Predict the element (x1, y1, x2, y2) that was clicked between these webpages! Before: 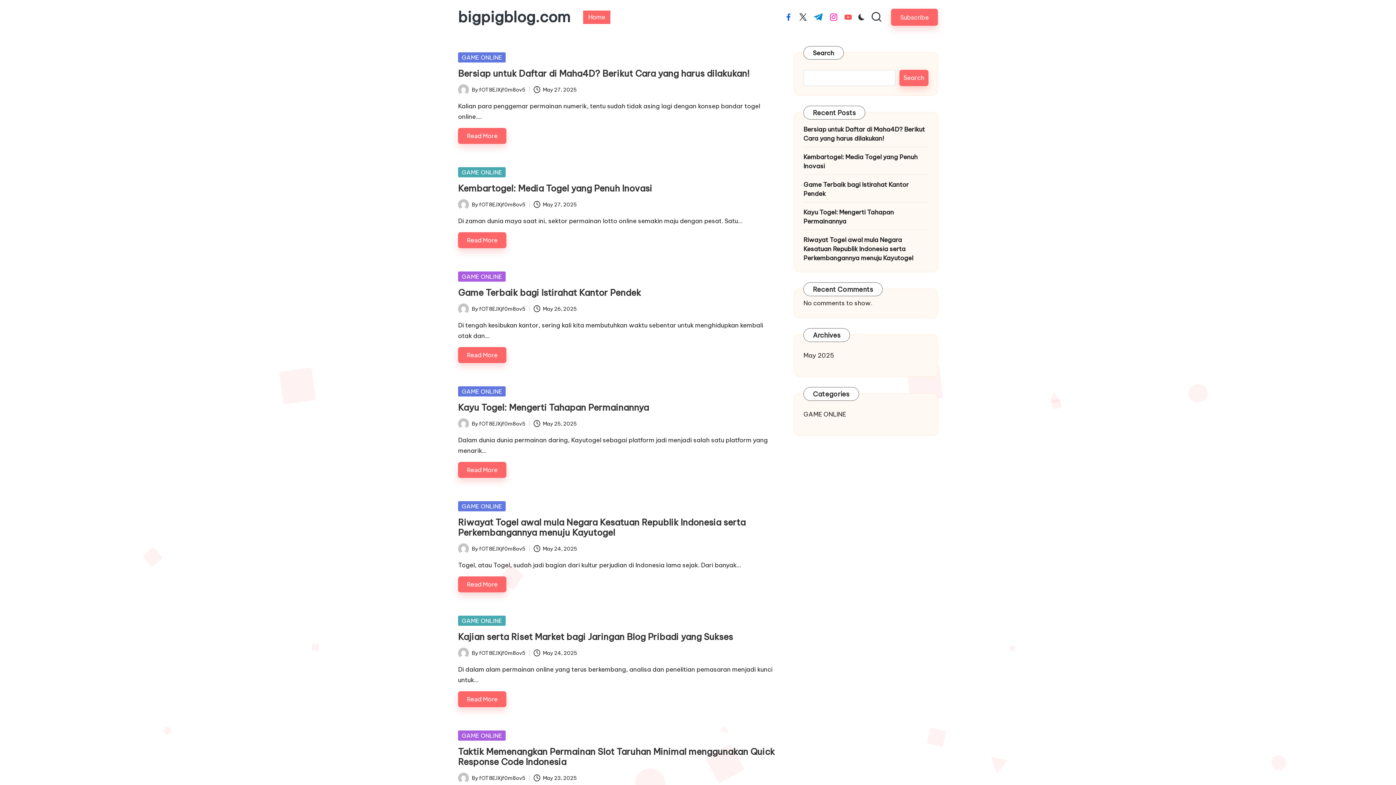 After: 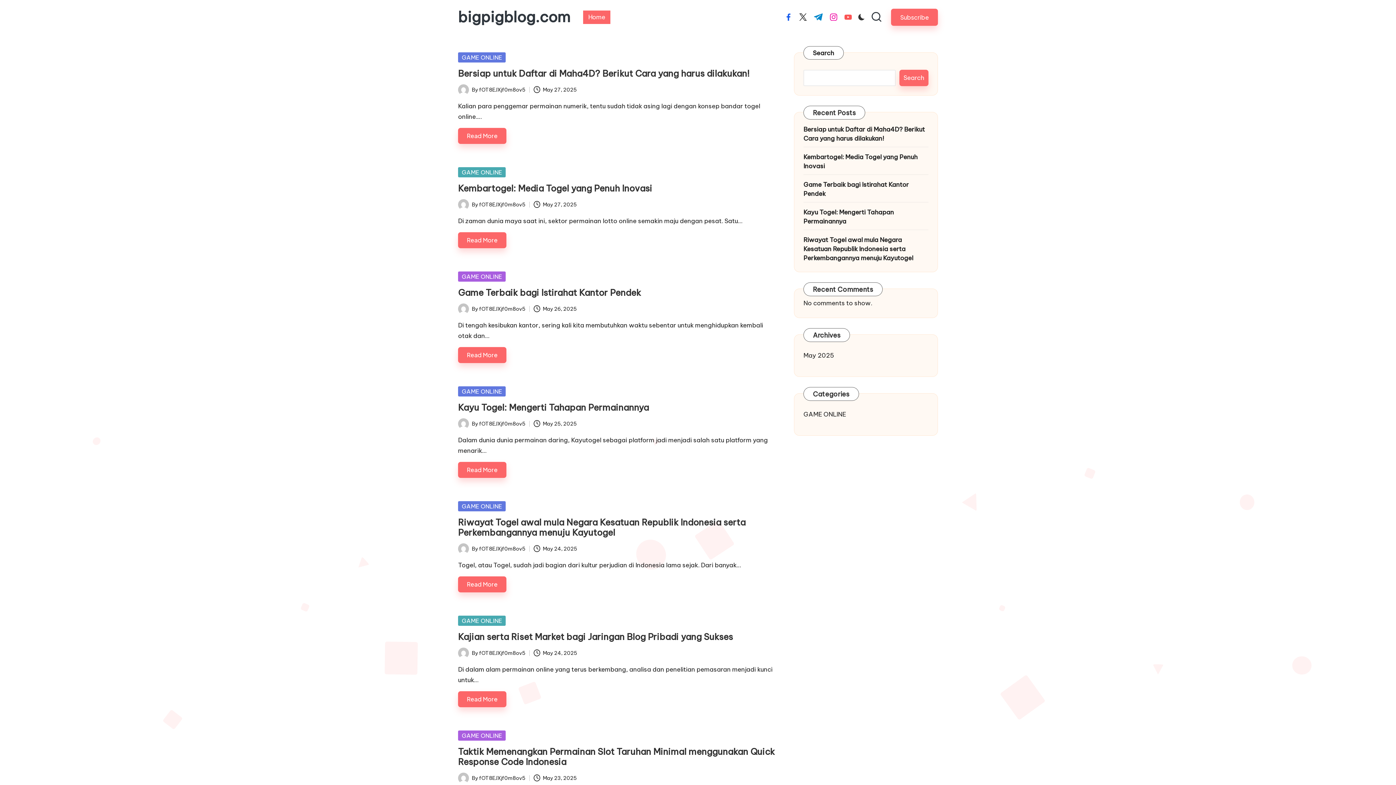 Action: bbox: (458, 9, 570, 25) label: bigpigblog.com